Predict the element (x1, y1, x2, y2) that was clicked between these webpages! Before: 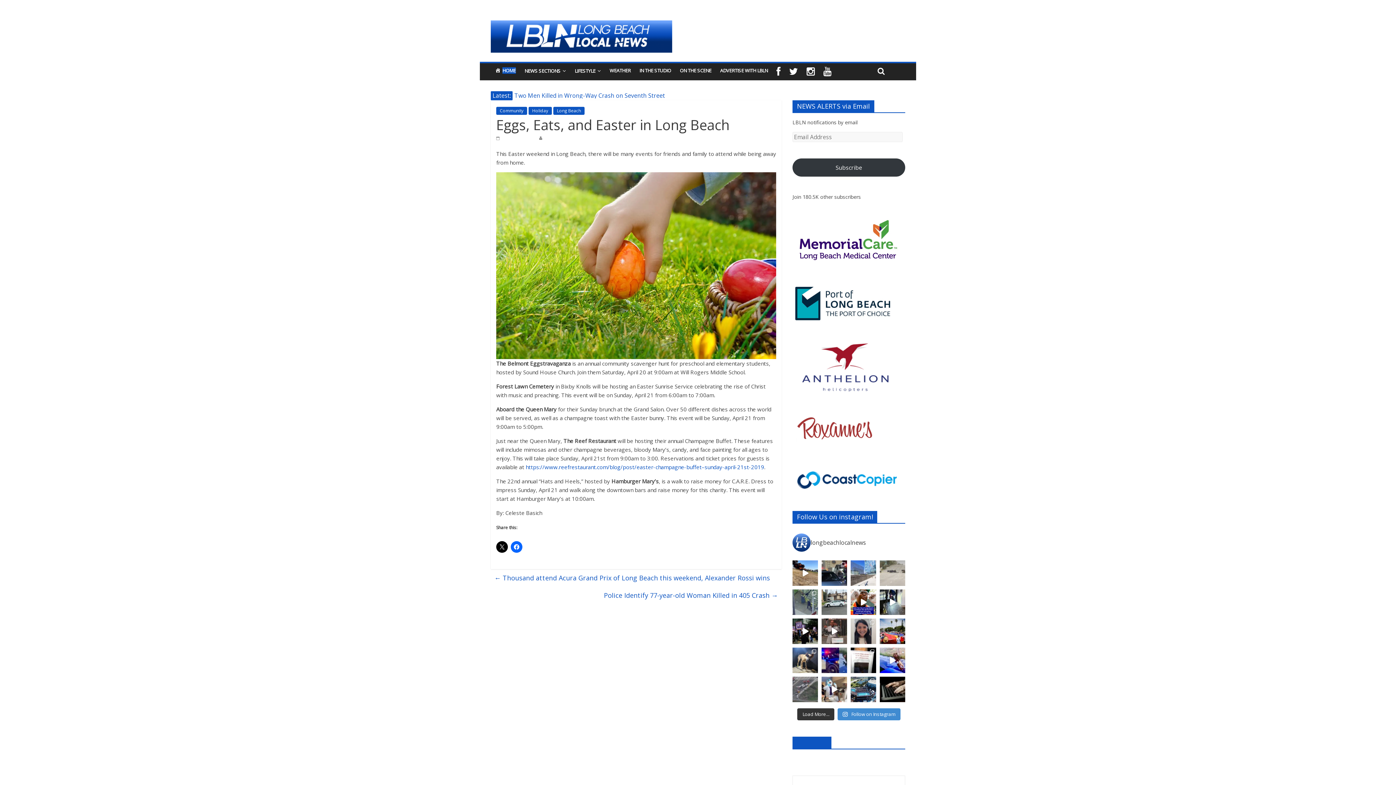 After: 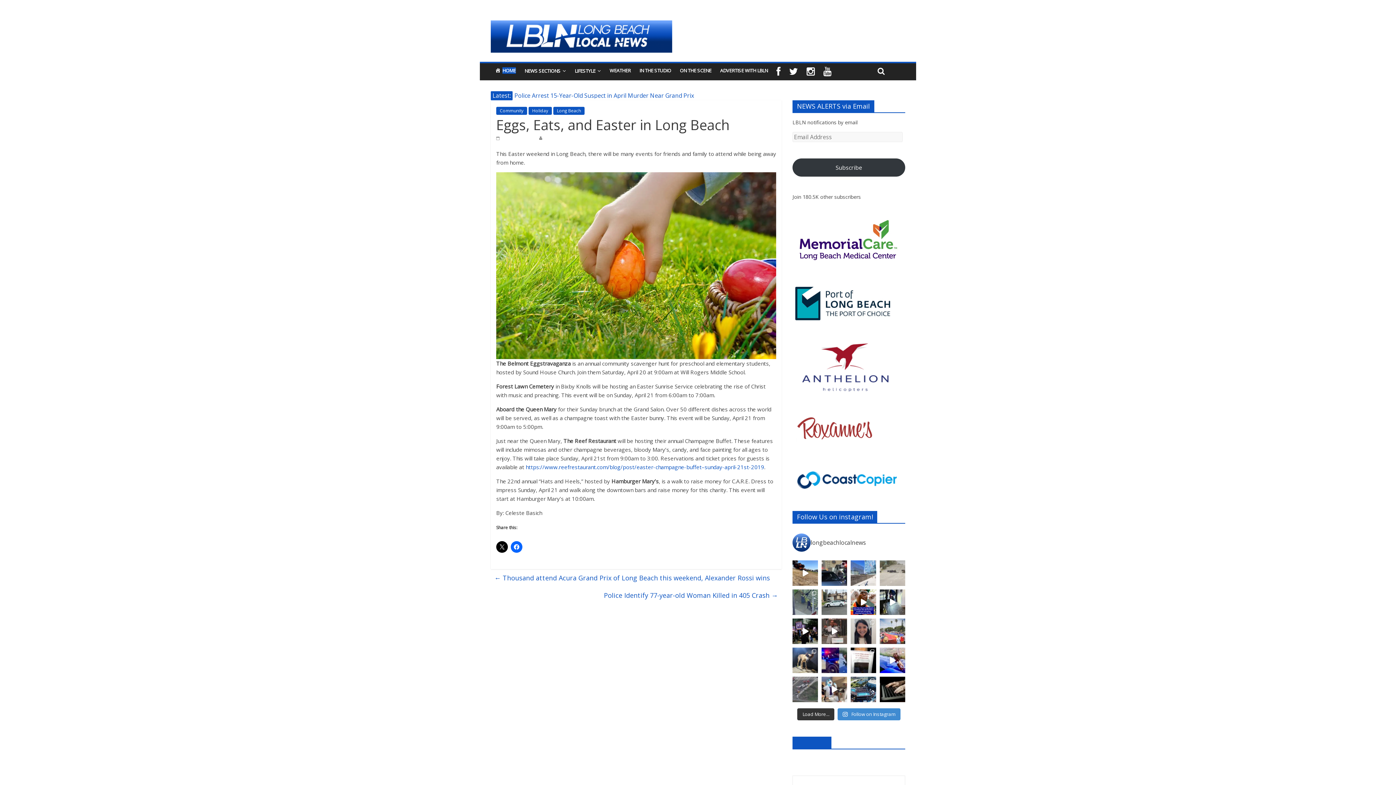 Action: bbox: (880, 618, 905, 644) label: Long Beach City to Host and Fund 2025 Pride Parade